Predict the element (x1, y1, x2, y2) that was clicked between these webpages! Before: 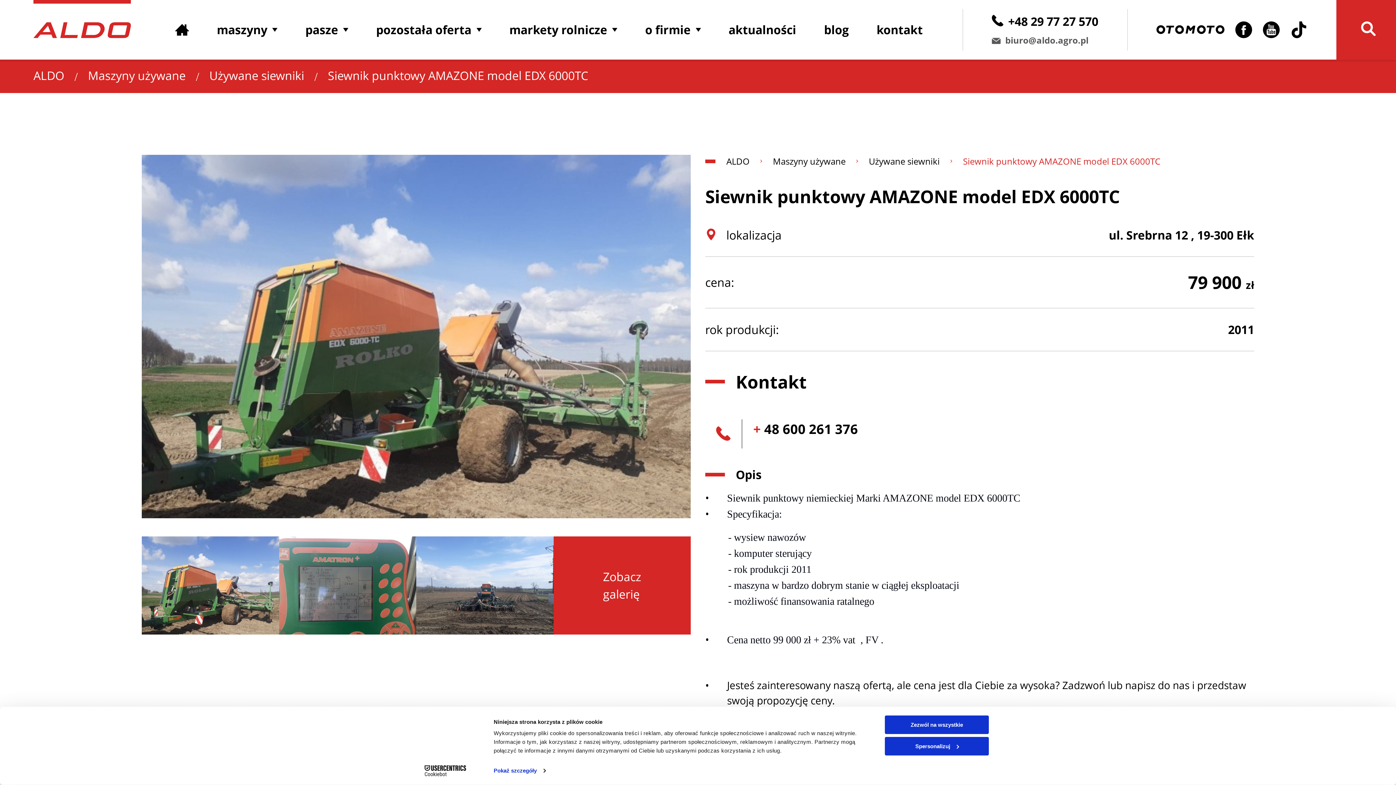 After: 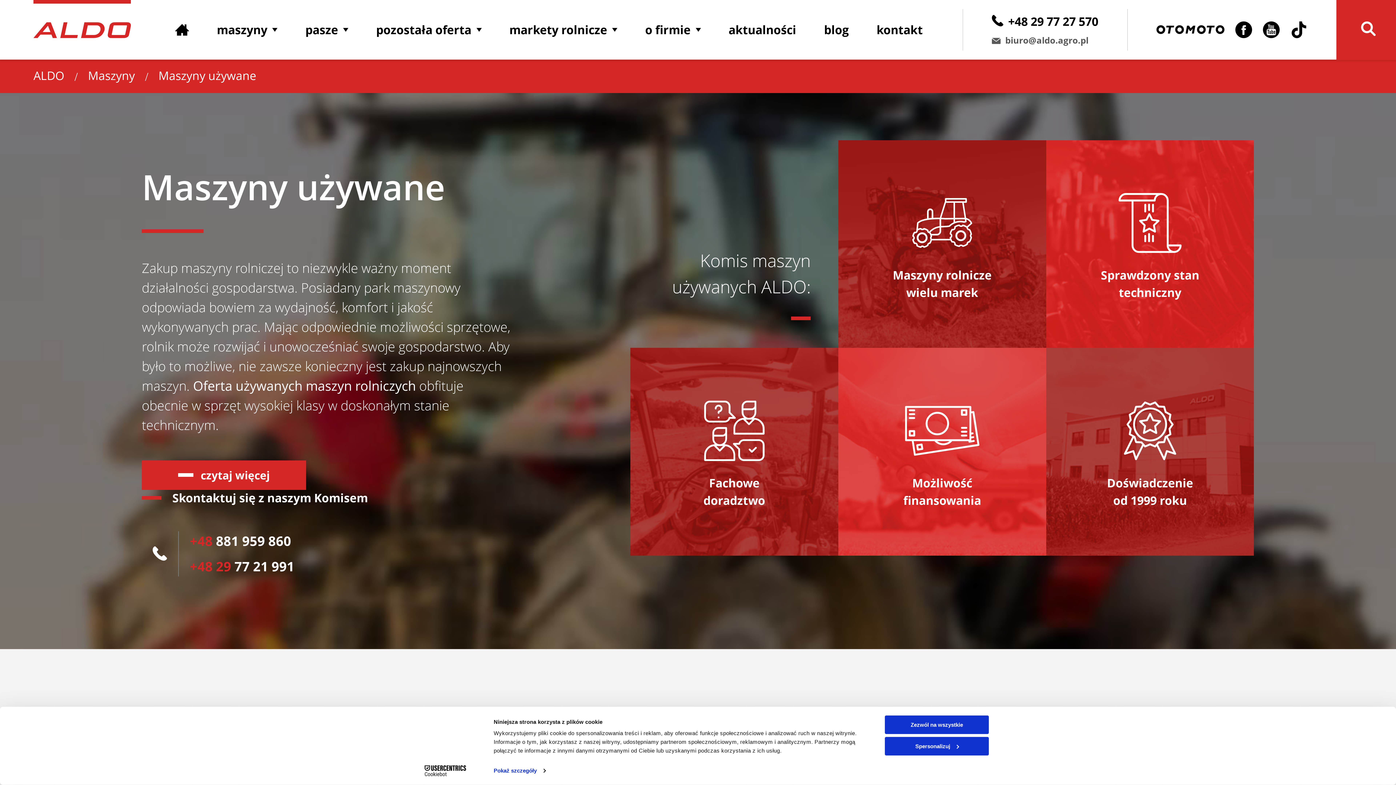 Action: label: Maszyny używane bbox: (773, 154, 845, 167)